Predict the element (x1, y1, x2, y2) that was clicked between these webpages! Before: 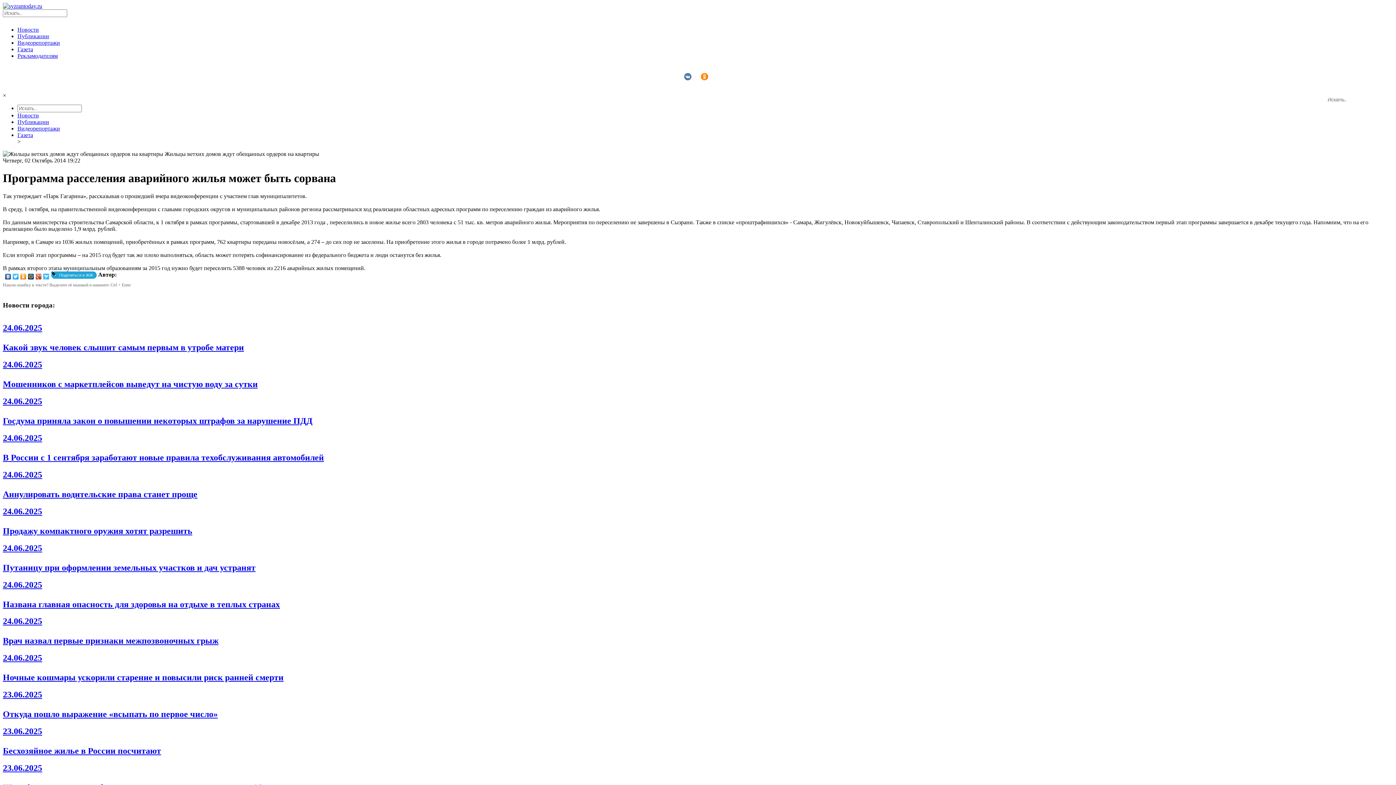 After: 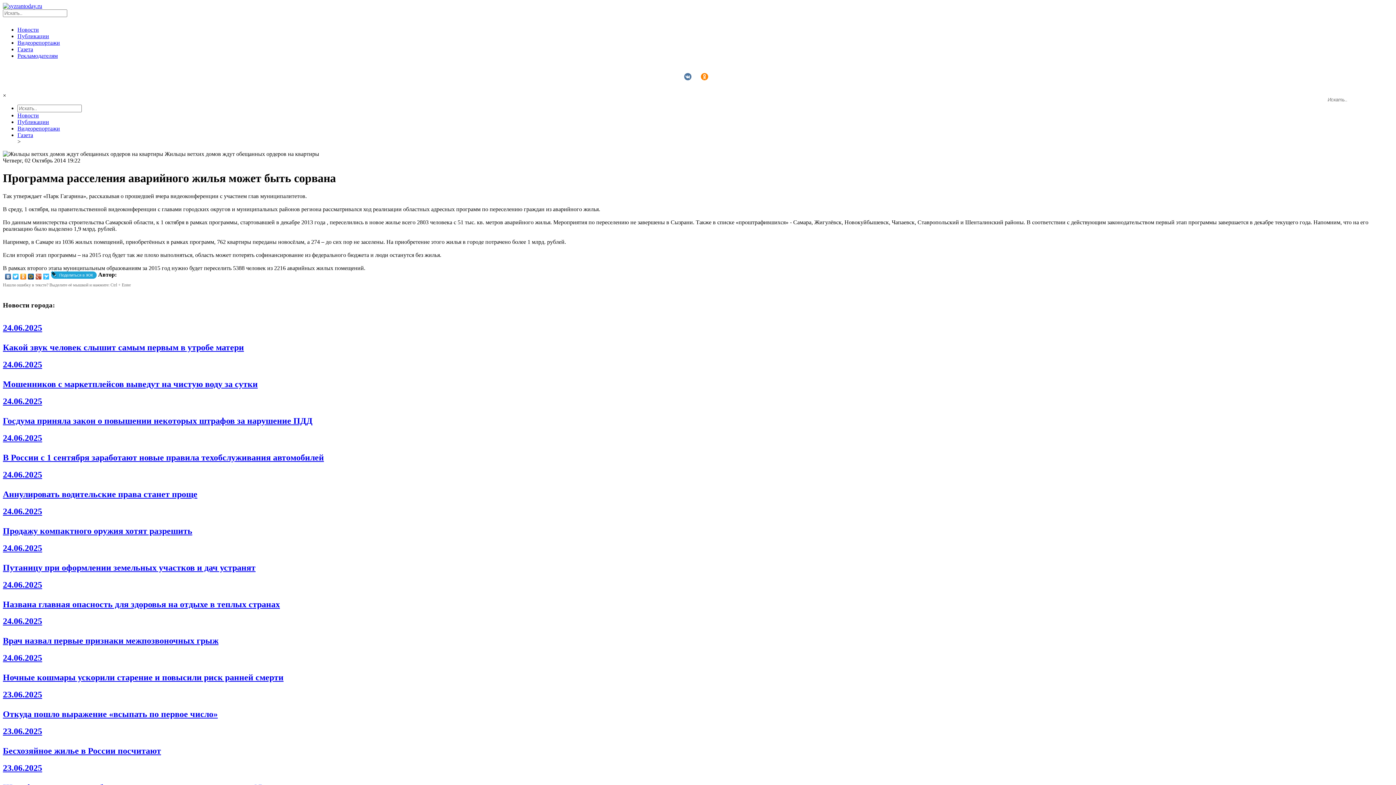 Action: label: × bbox: (2, 92, 6, 98)